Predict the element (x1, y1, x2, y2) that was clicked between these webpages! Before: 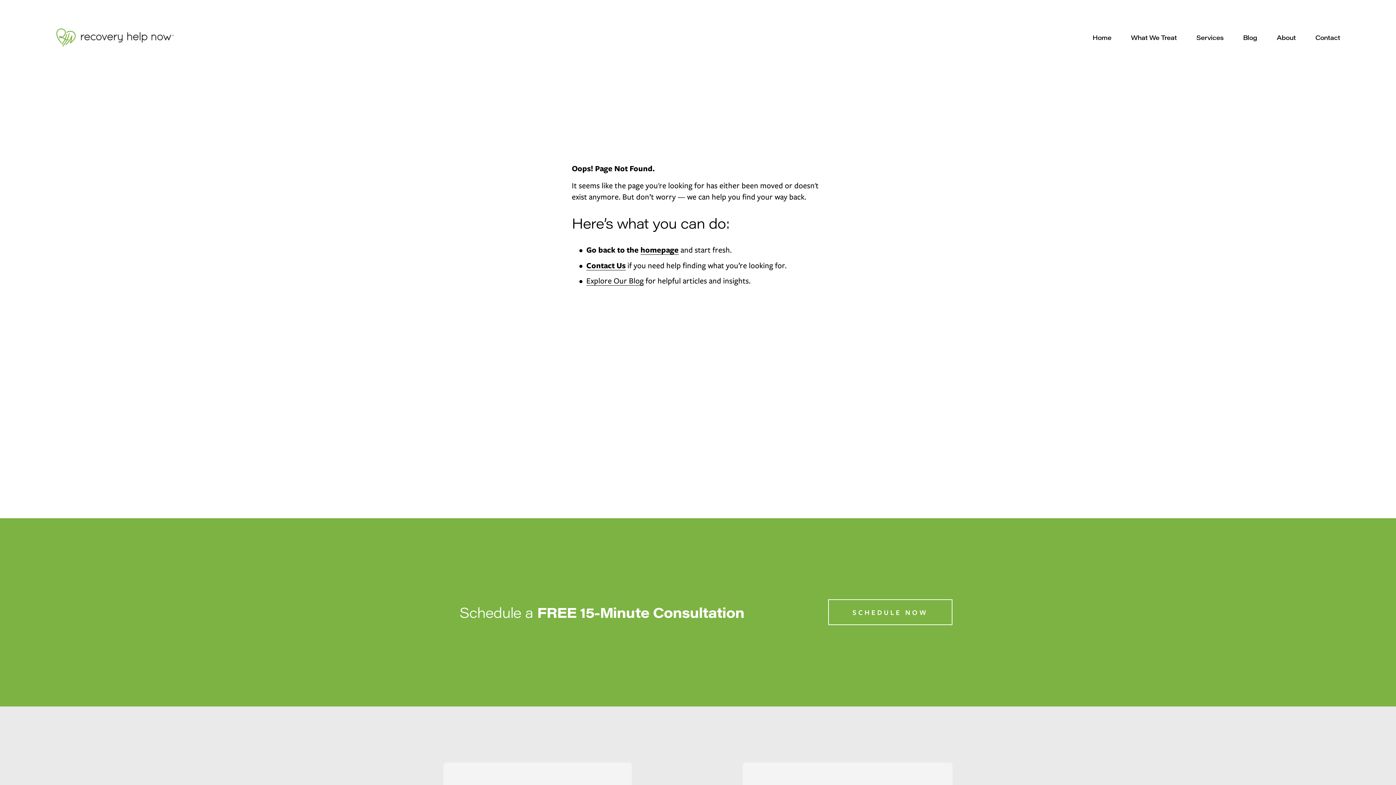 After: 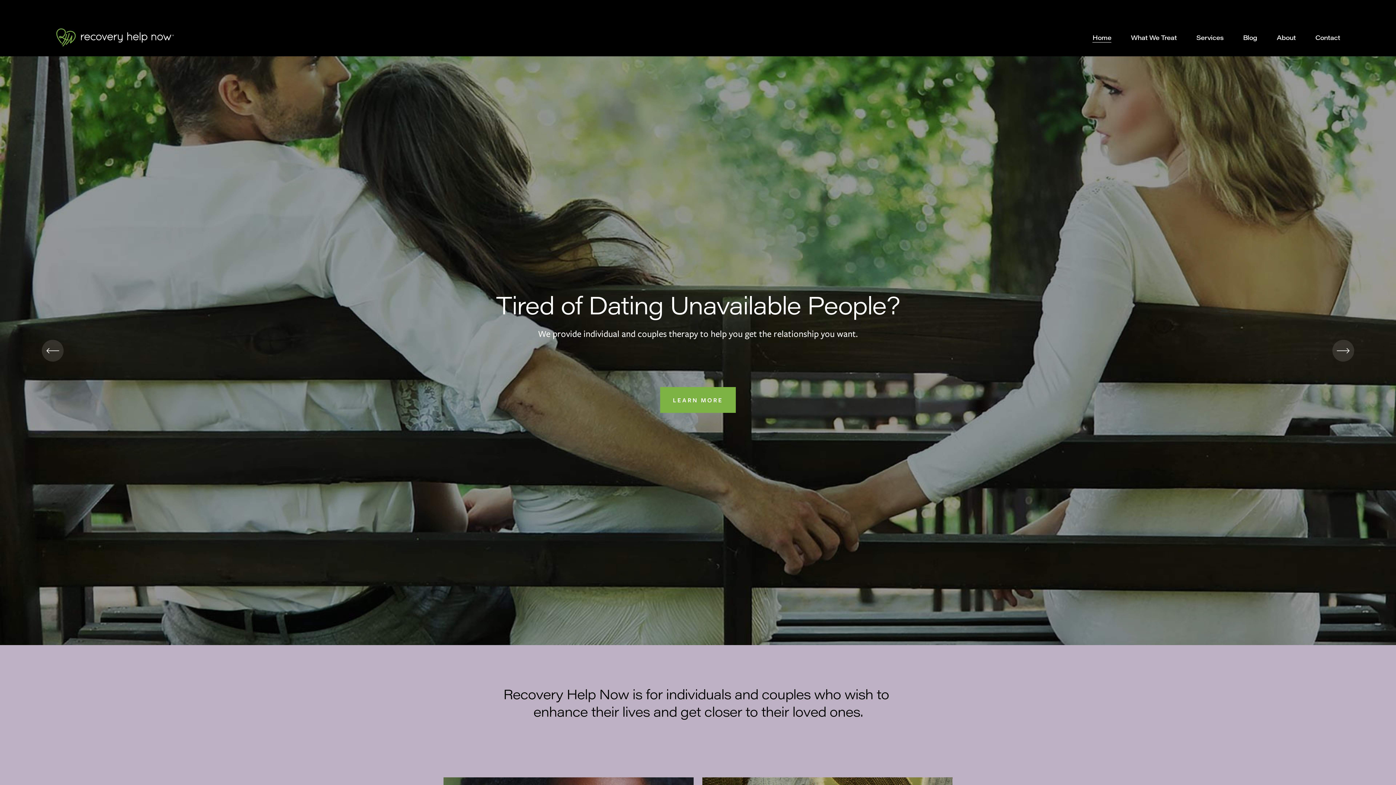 Action: bbox: (55, 20, 173, 55)